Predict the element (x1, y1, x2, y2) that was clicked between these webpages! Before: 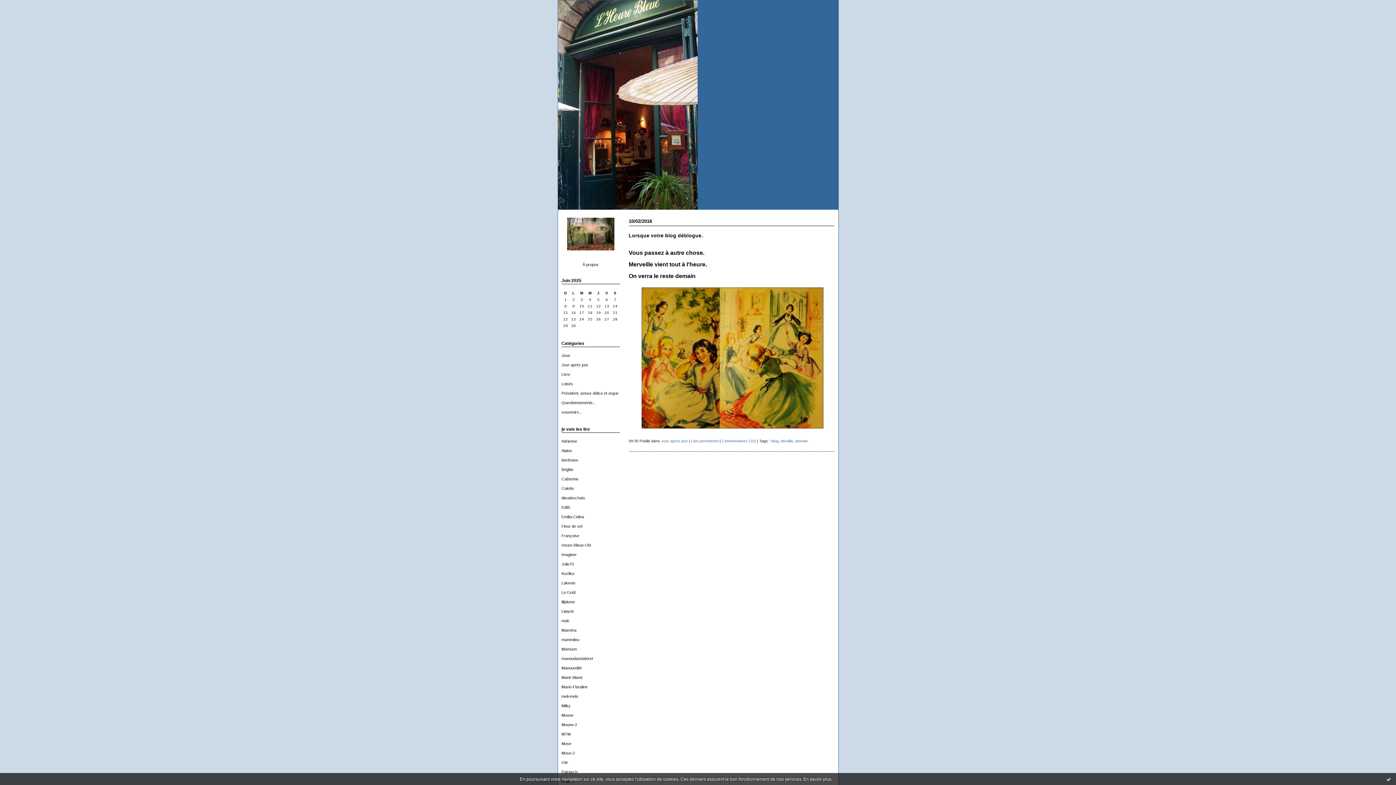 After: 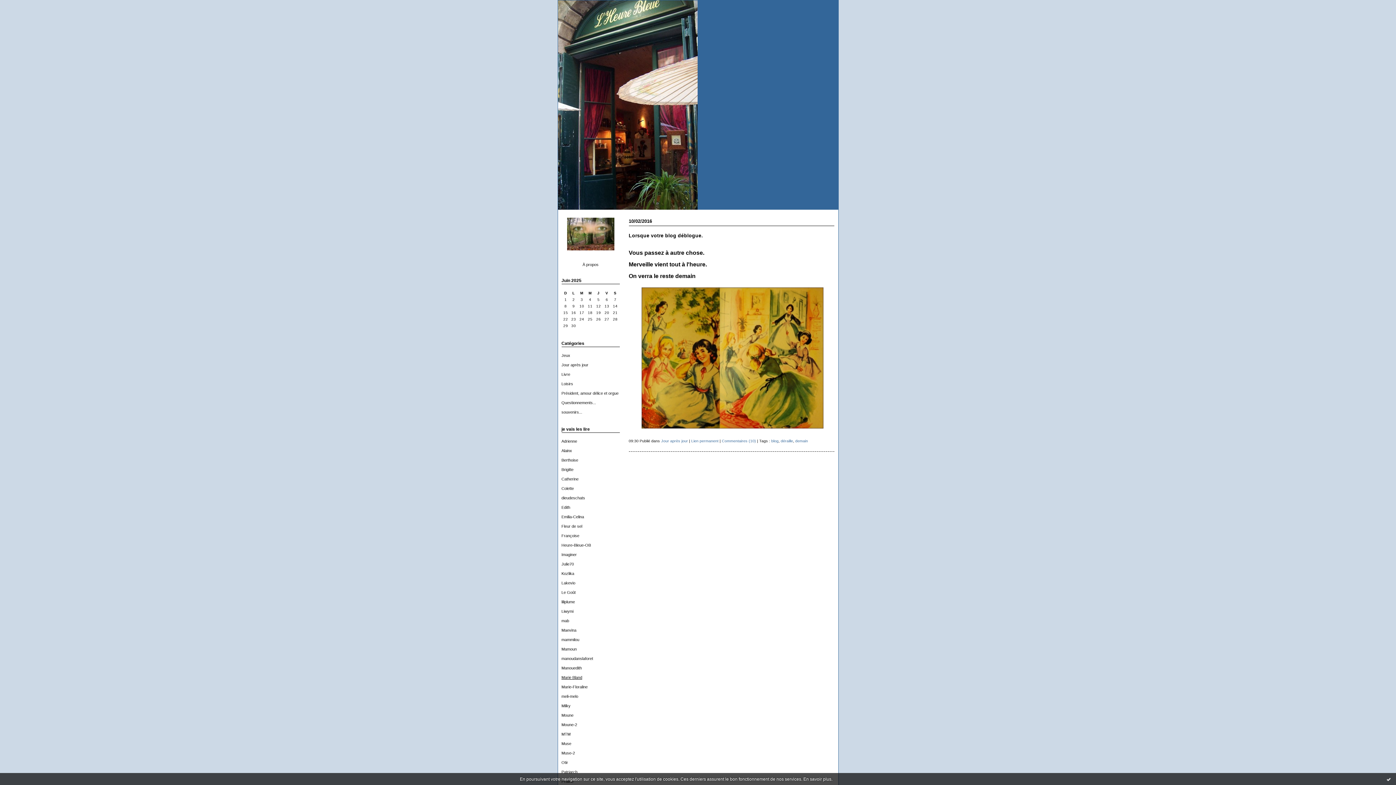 Action: bbox: (561, 675, 582, 680) label: Marie Bland